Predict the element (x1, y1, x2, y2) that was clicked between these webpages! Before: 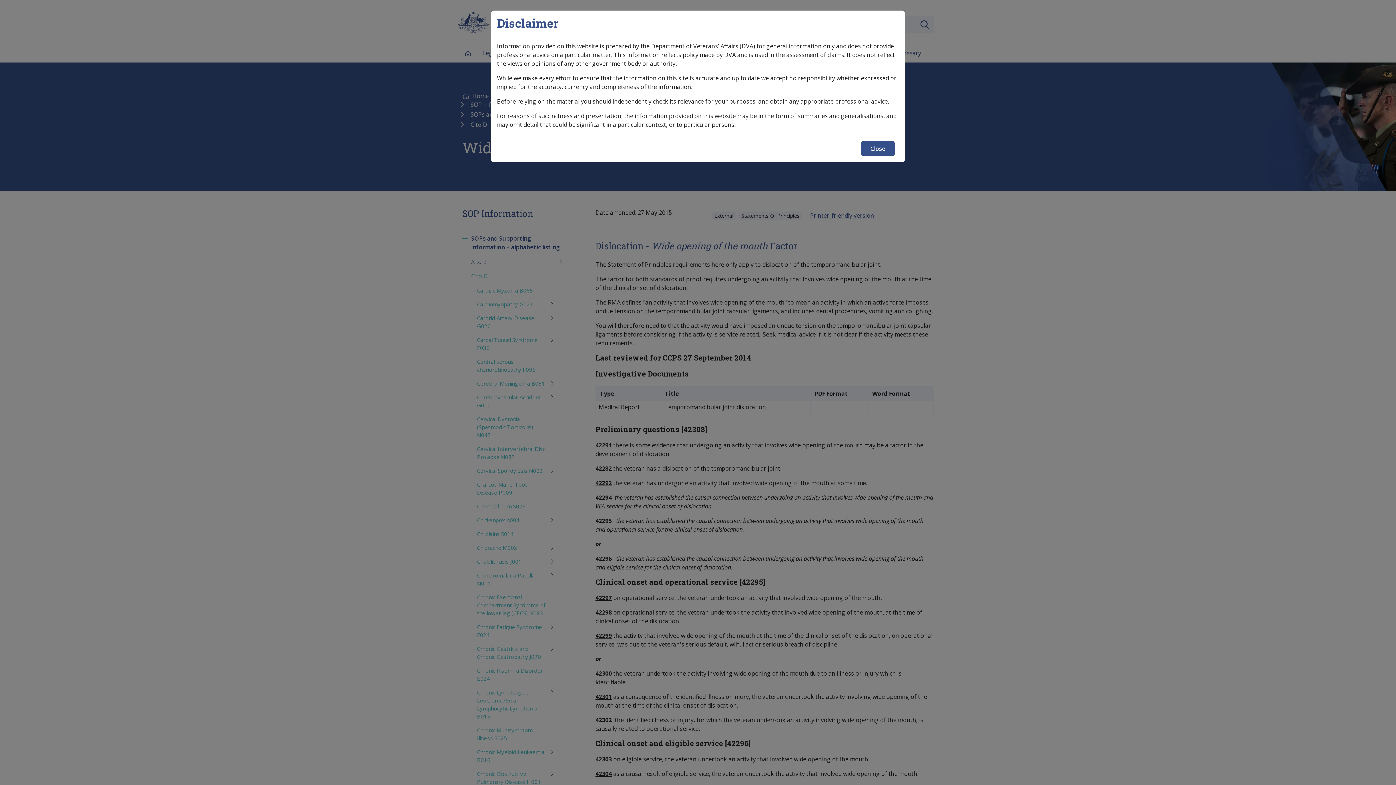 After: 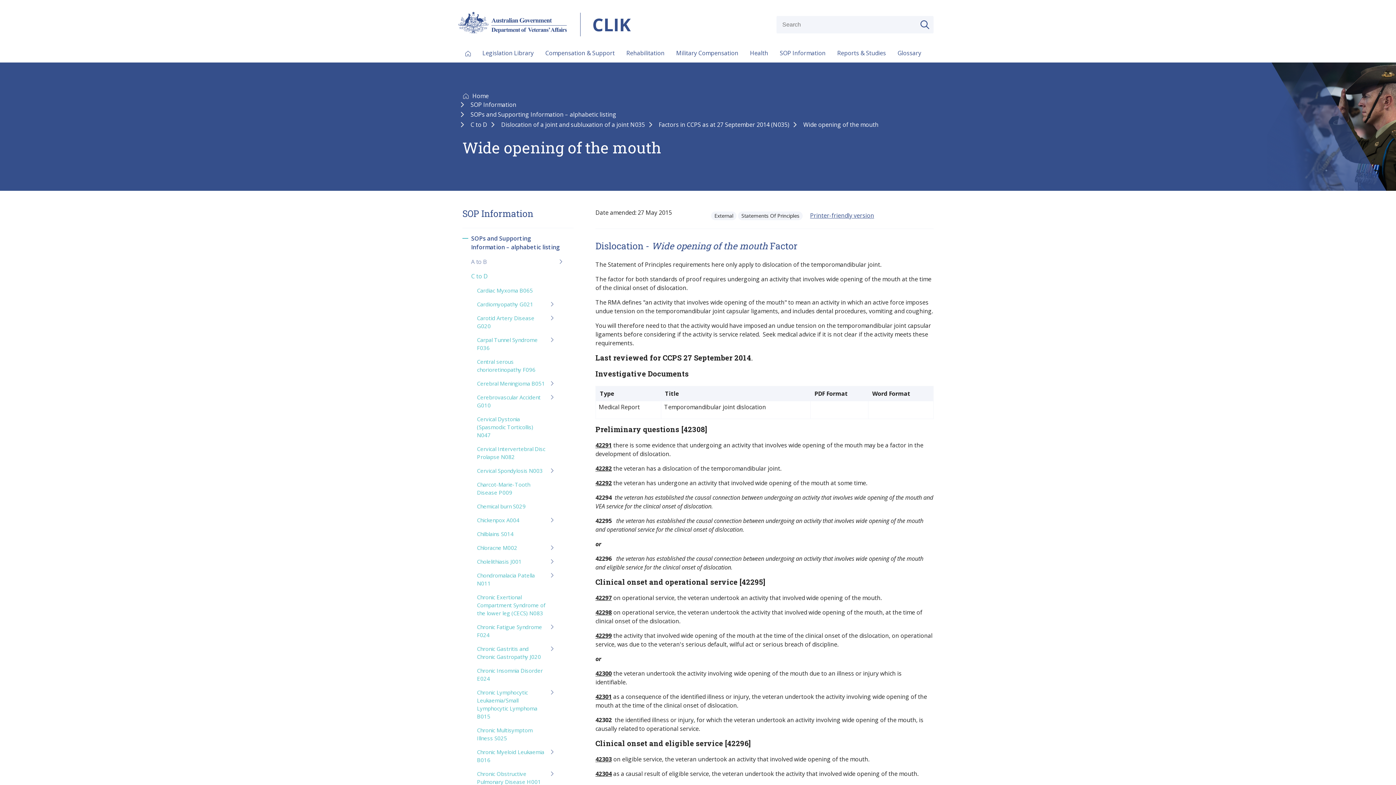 Action: bbox: (861, 141, 894, 156) label: Close